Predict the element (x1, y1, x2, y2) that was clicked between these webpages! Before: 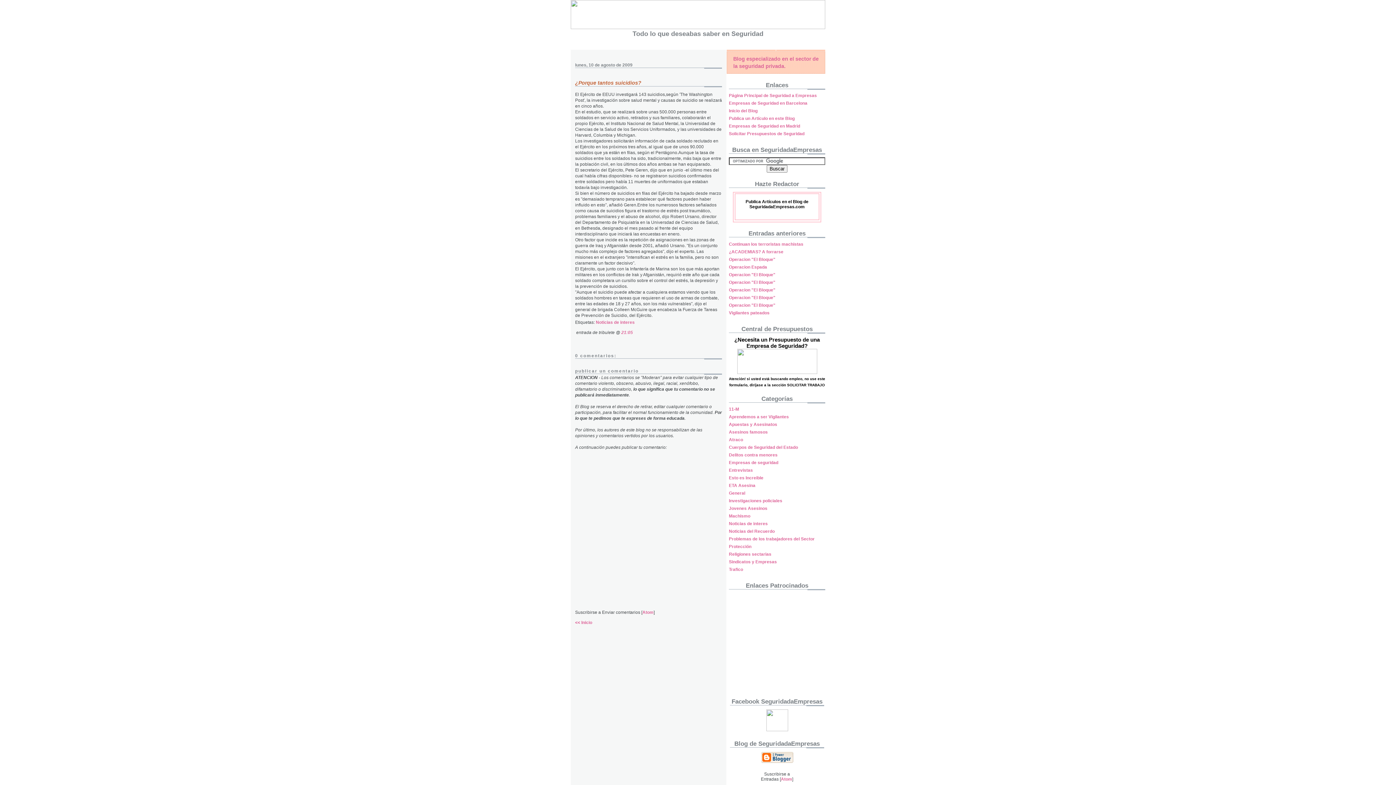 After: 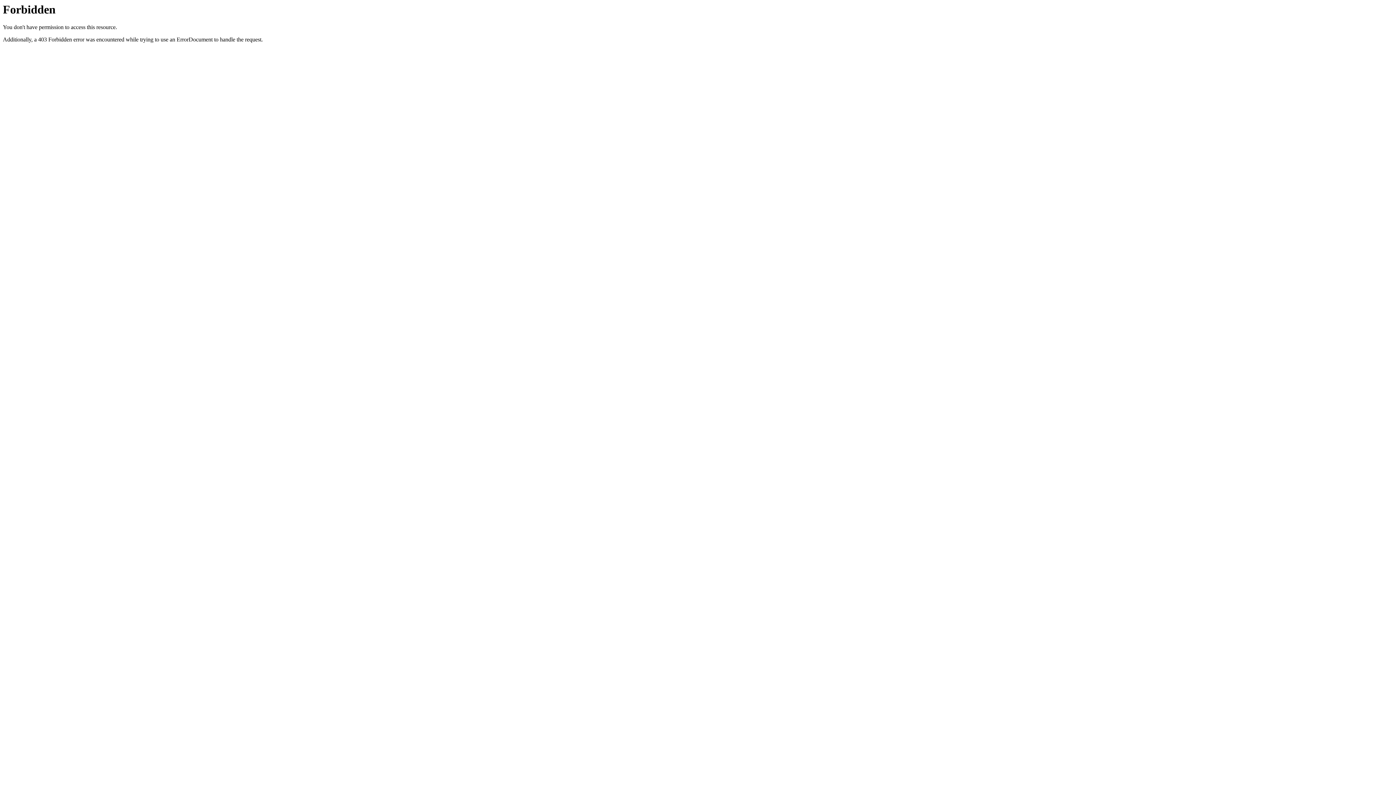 Action: bbox: (729, 123, 800, 128) label: Empresas de Seguridad en Madrid